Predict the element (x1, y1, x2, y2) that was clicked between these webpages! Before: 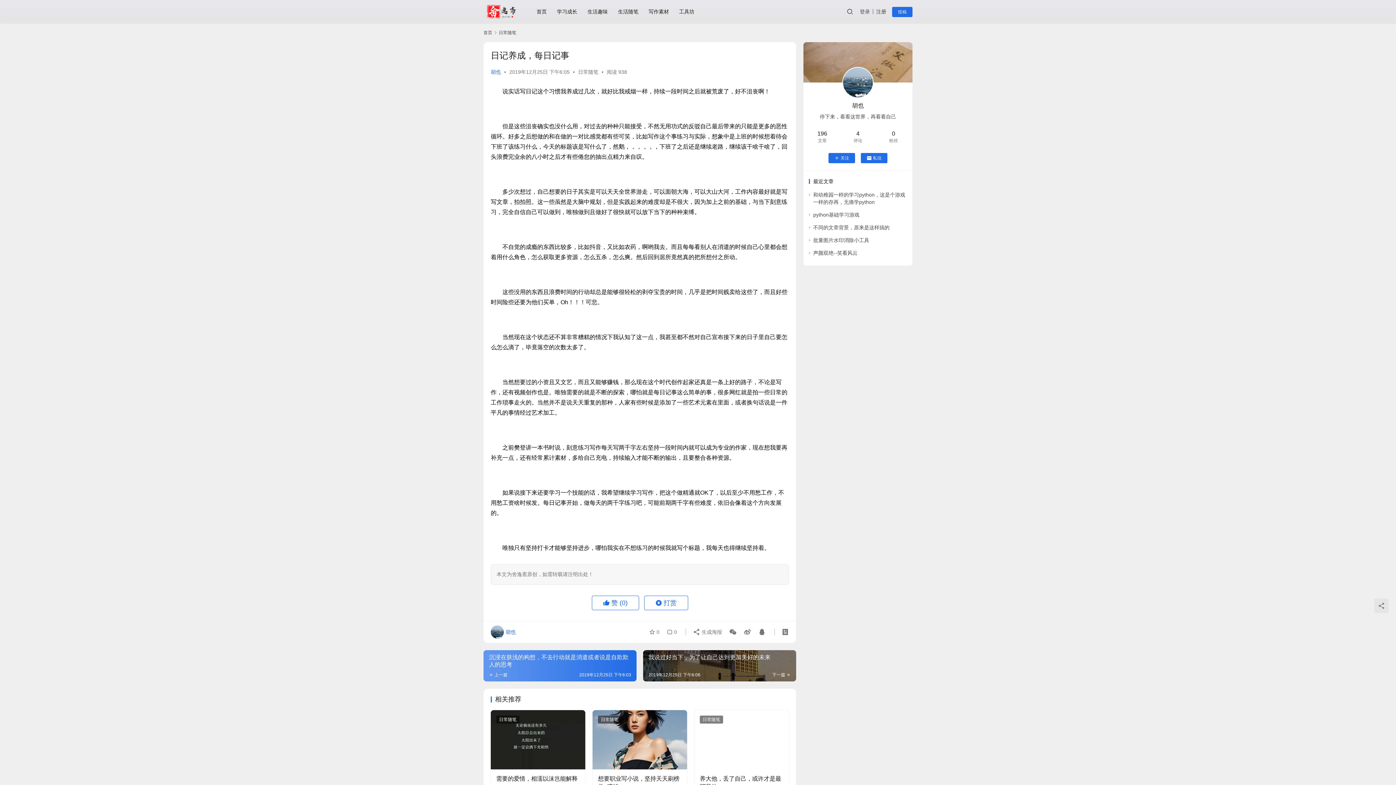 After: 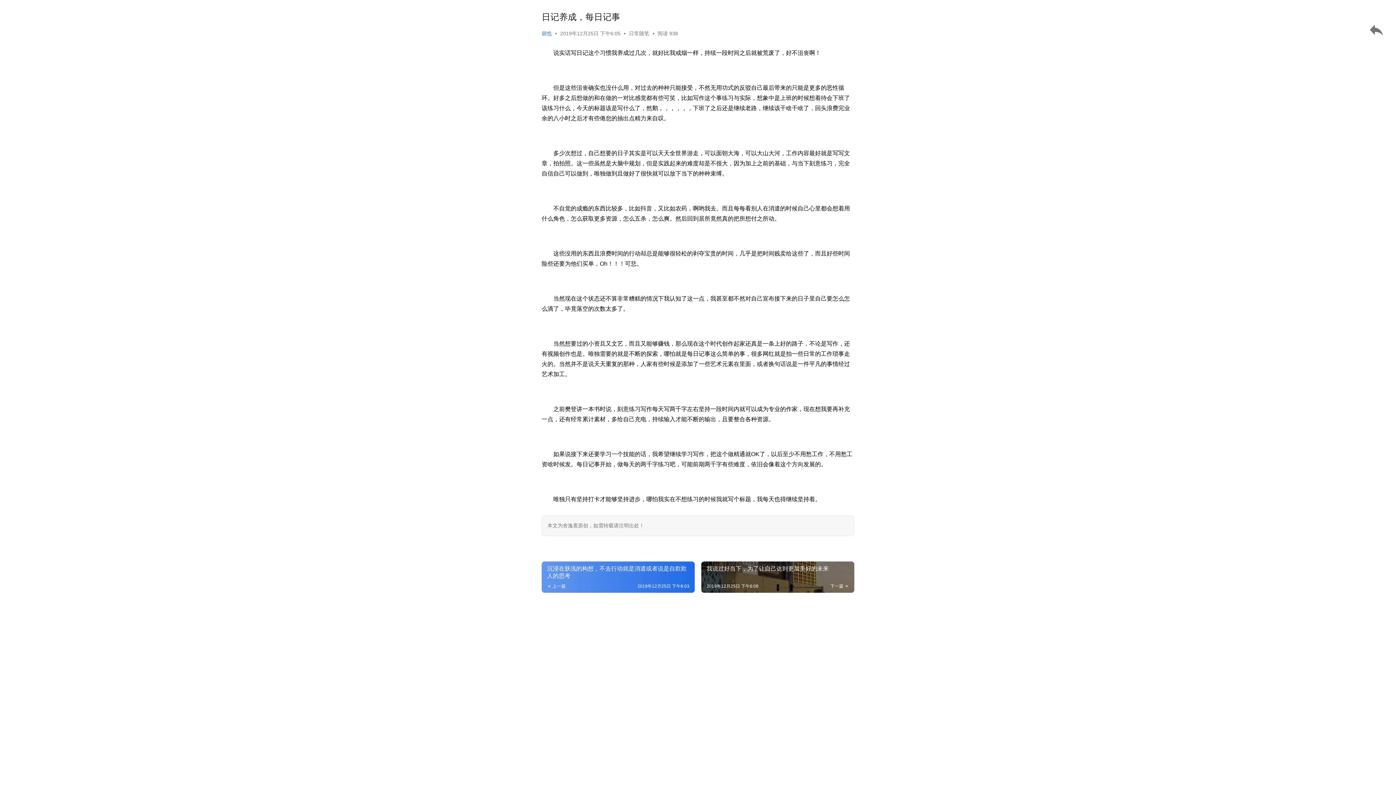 Action: bbox: (781, 629, 789, 635)